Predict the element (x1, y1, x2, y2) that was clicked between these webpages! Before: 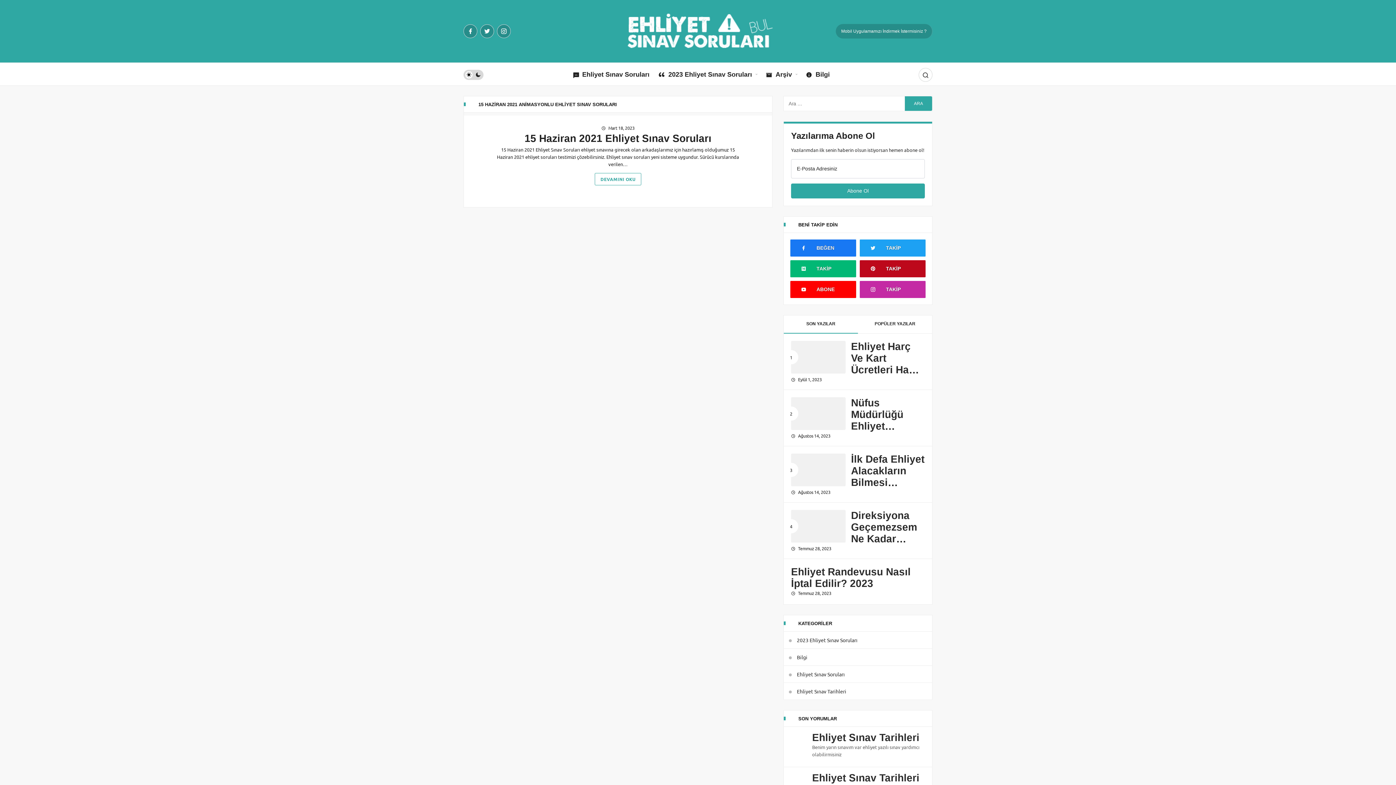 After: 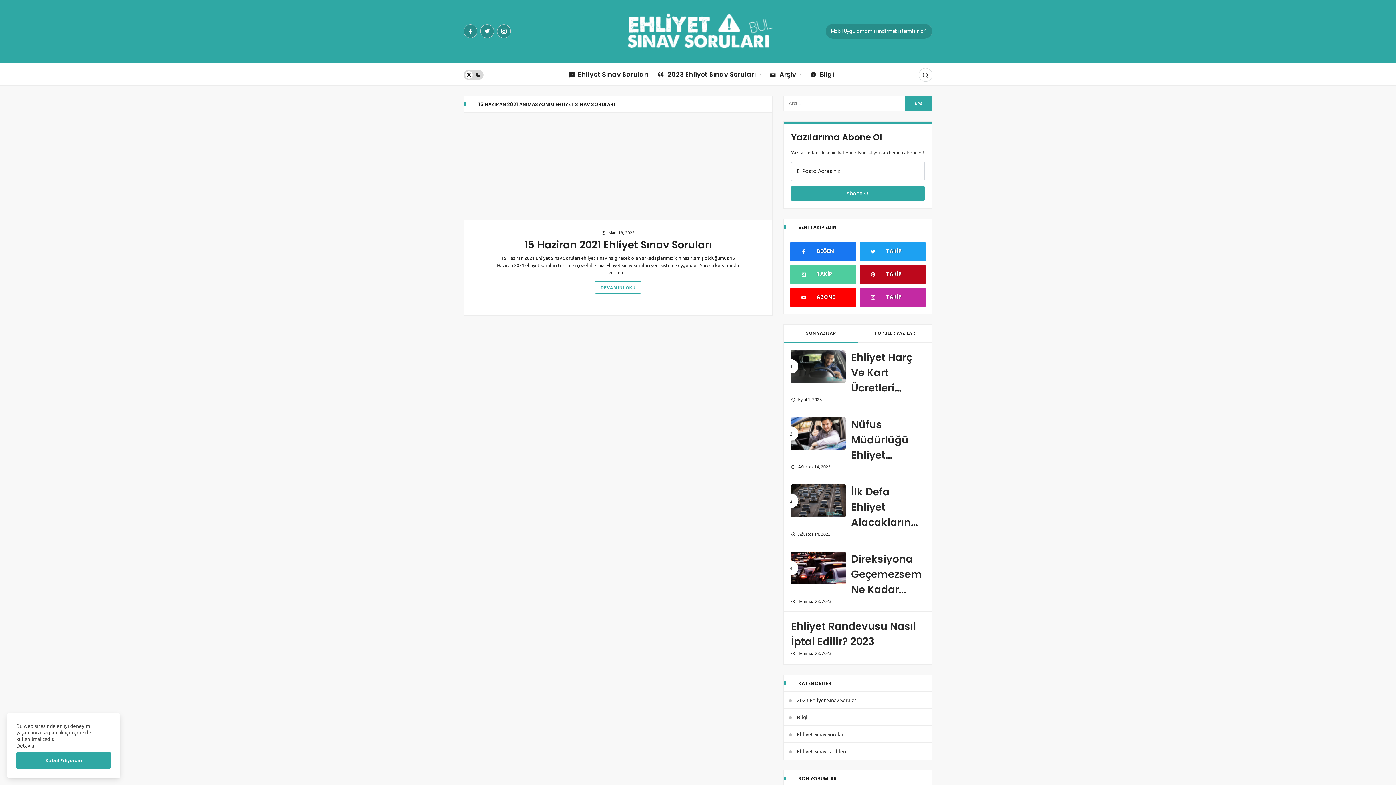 Action: bbox: (790, 260, 856, 277) label: TAKİP